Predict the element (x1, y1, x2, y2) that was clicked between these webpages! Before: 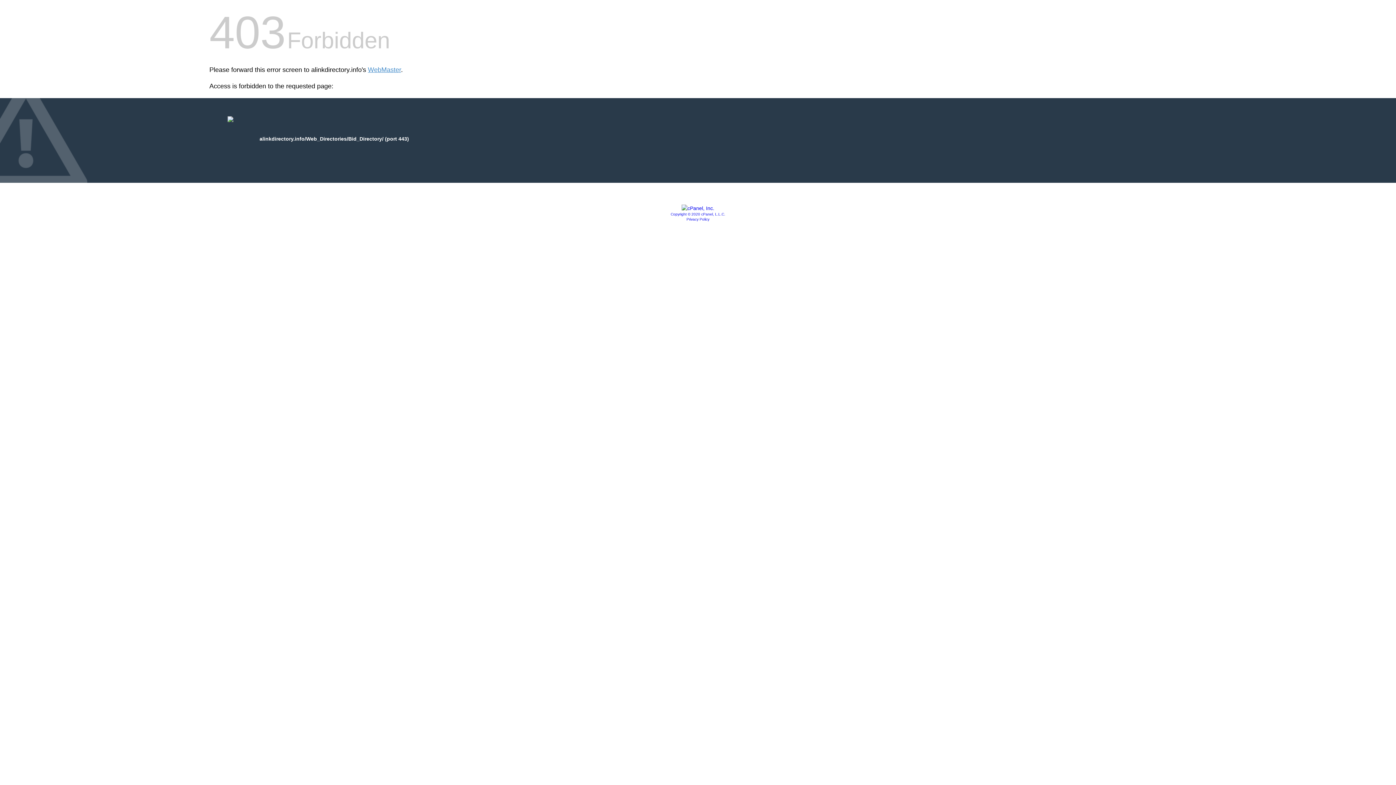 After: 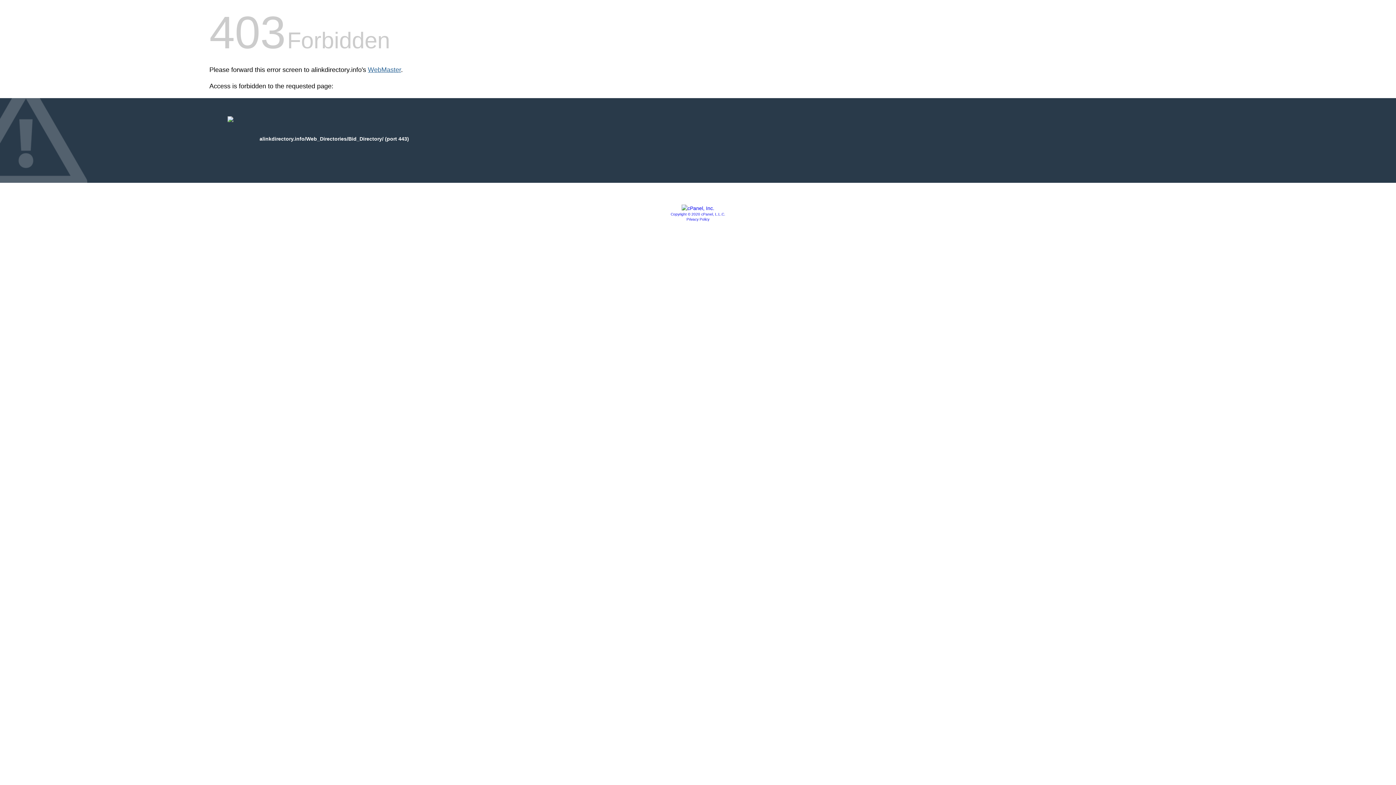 Action: label: WebMaster bbox: (368, 66, 401, 73)